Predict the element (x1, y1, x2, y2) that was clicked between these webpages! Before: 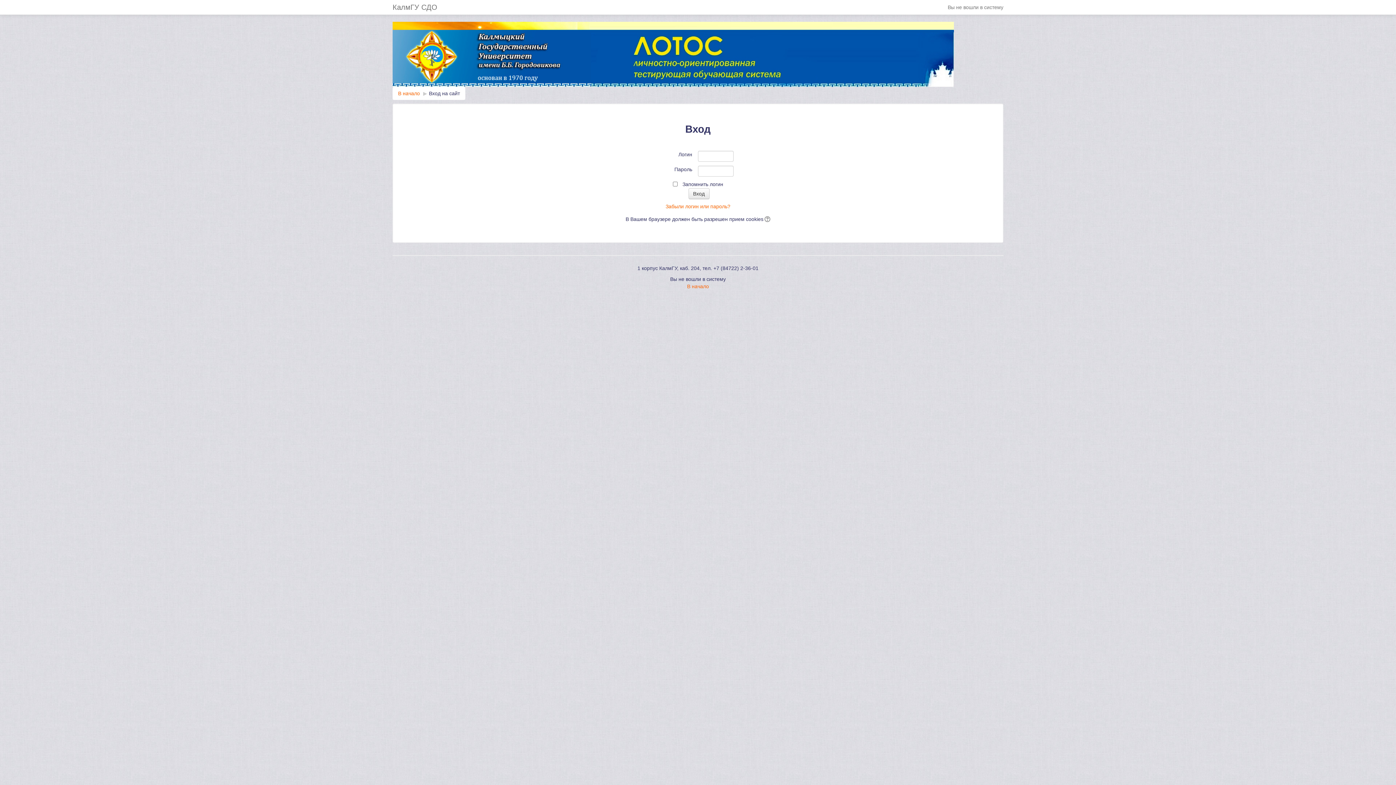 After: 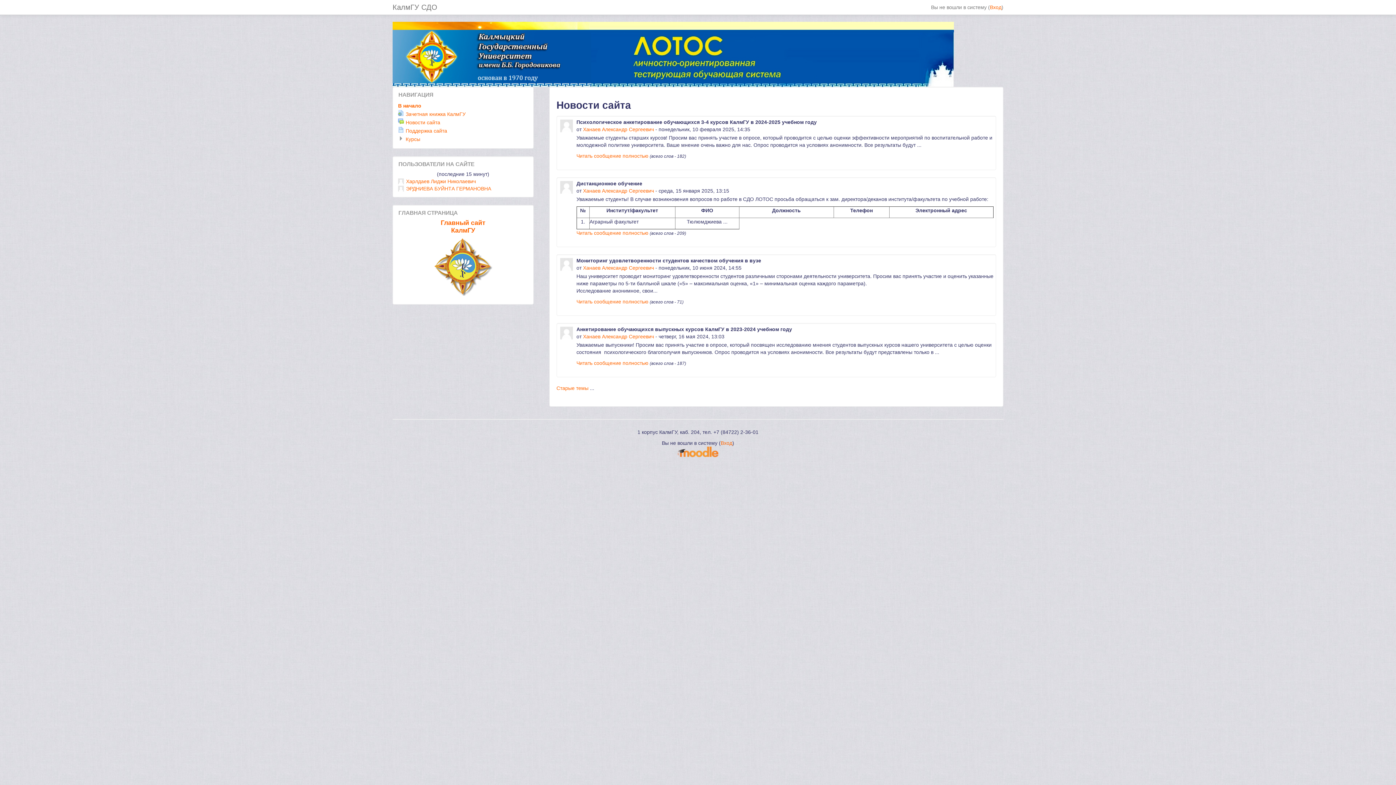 Action: bbox: (398, 90, 420, 96) label: В начало